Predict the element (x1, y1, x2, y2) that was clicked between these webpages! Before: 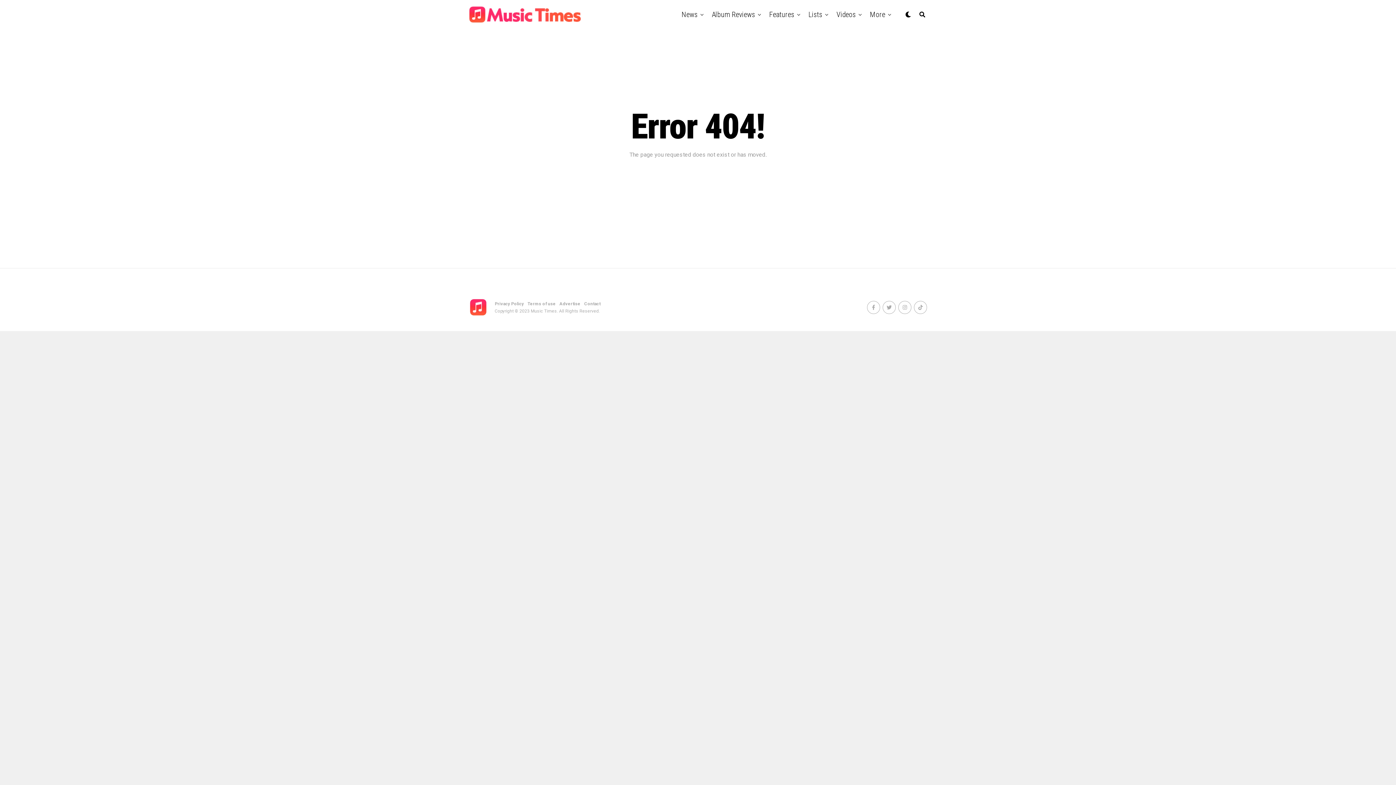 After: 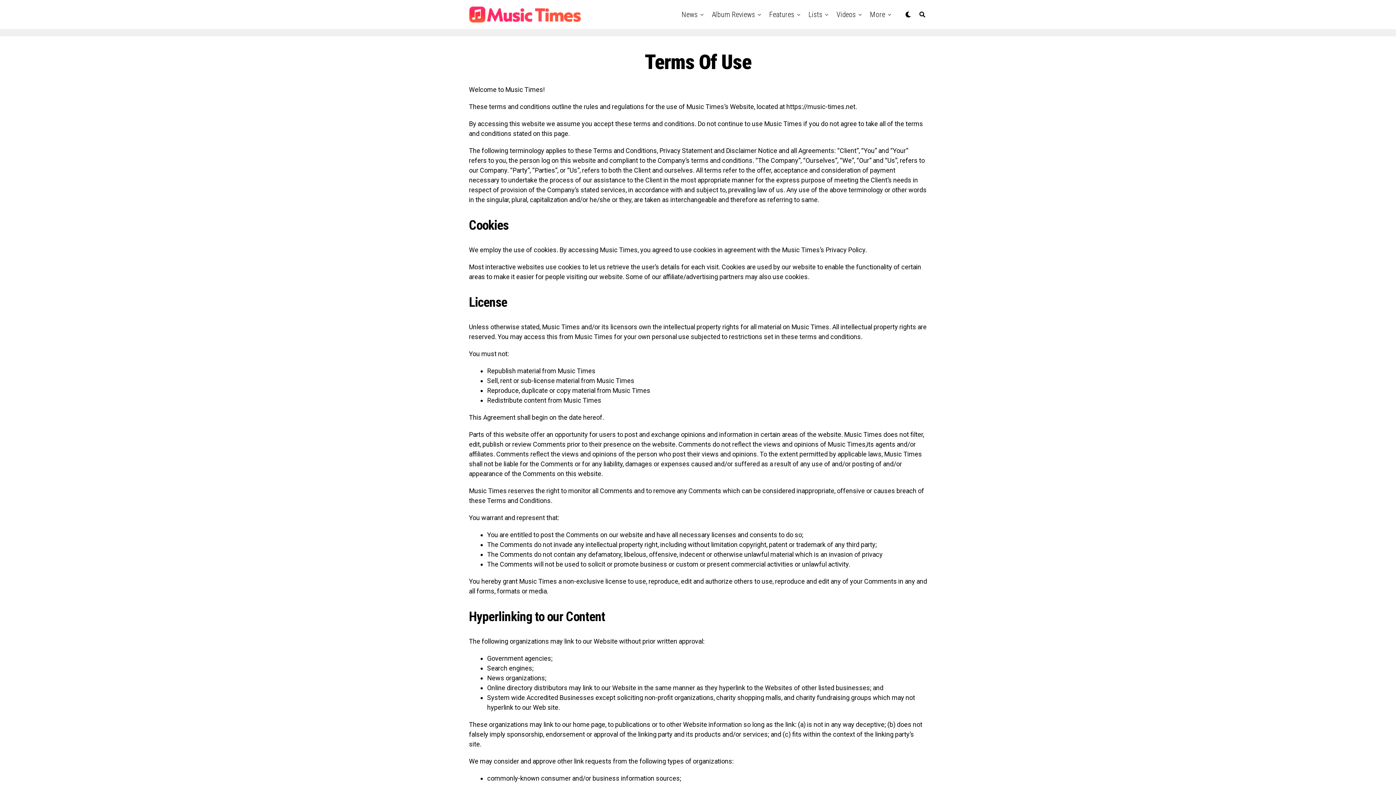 Action: bbox: (527, 301, 556, 306) label: Terms of use